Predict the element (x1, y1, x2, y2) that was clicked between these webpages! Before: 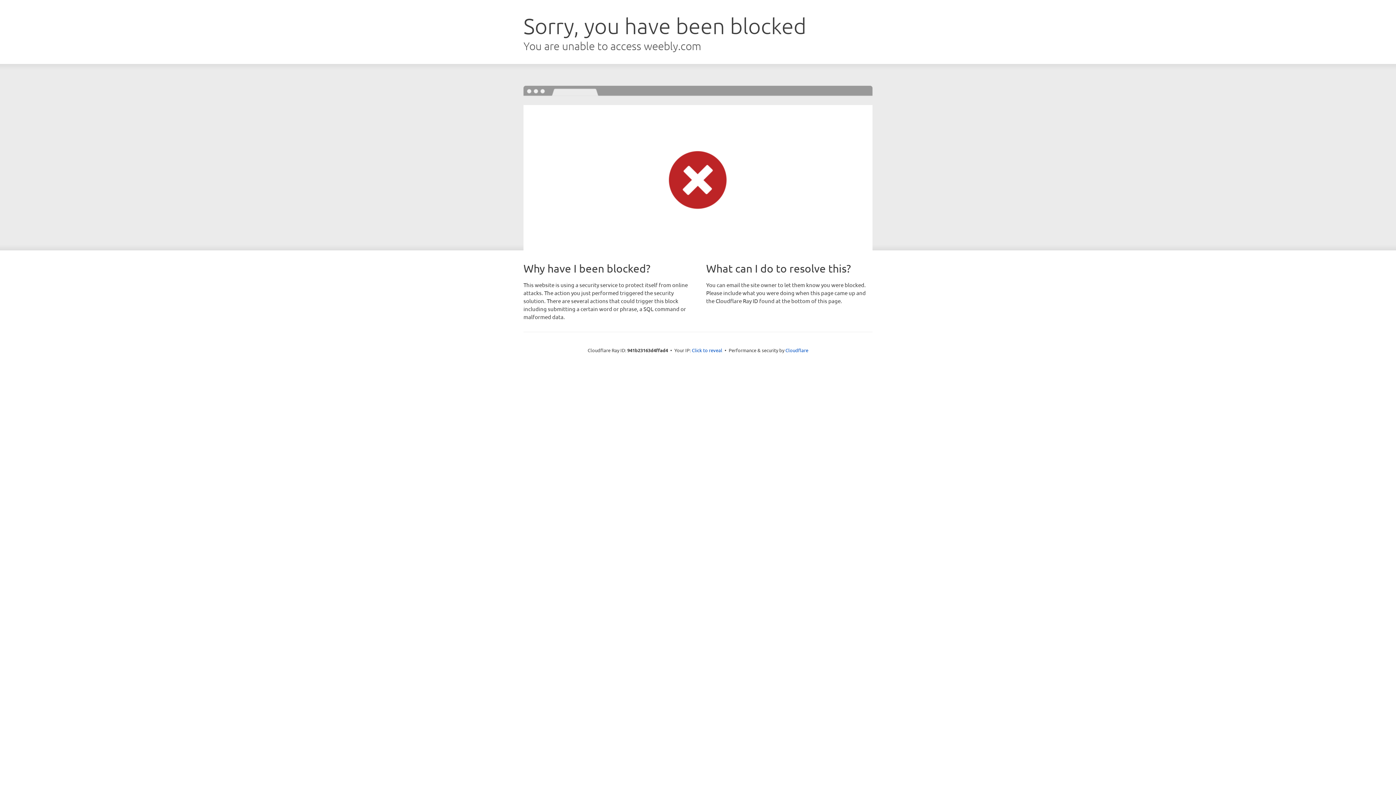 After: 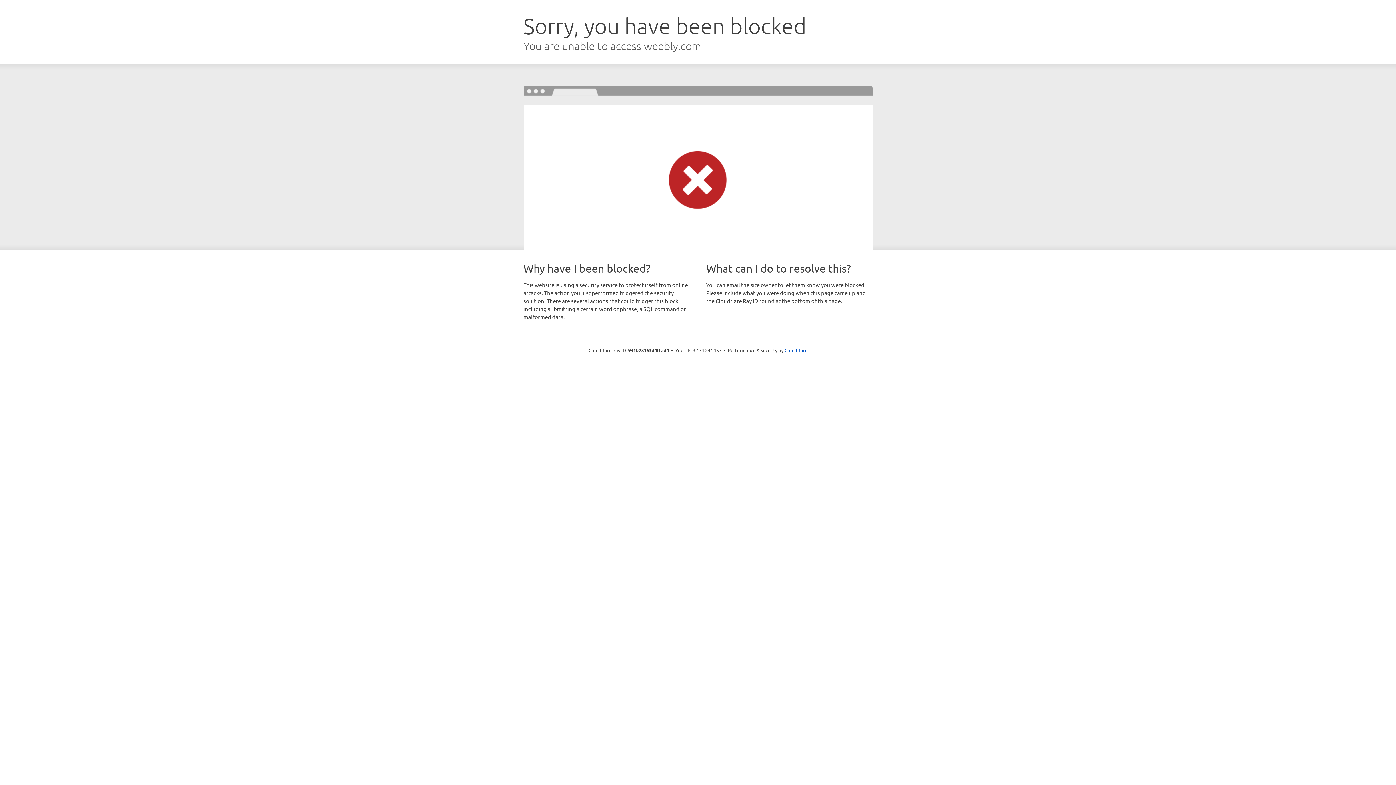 Action: label: Click to reveal bbox: (692, 346, 722, 353)